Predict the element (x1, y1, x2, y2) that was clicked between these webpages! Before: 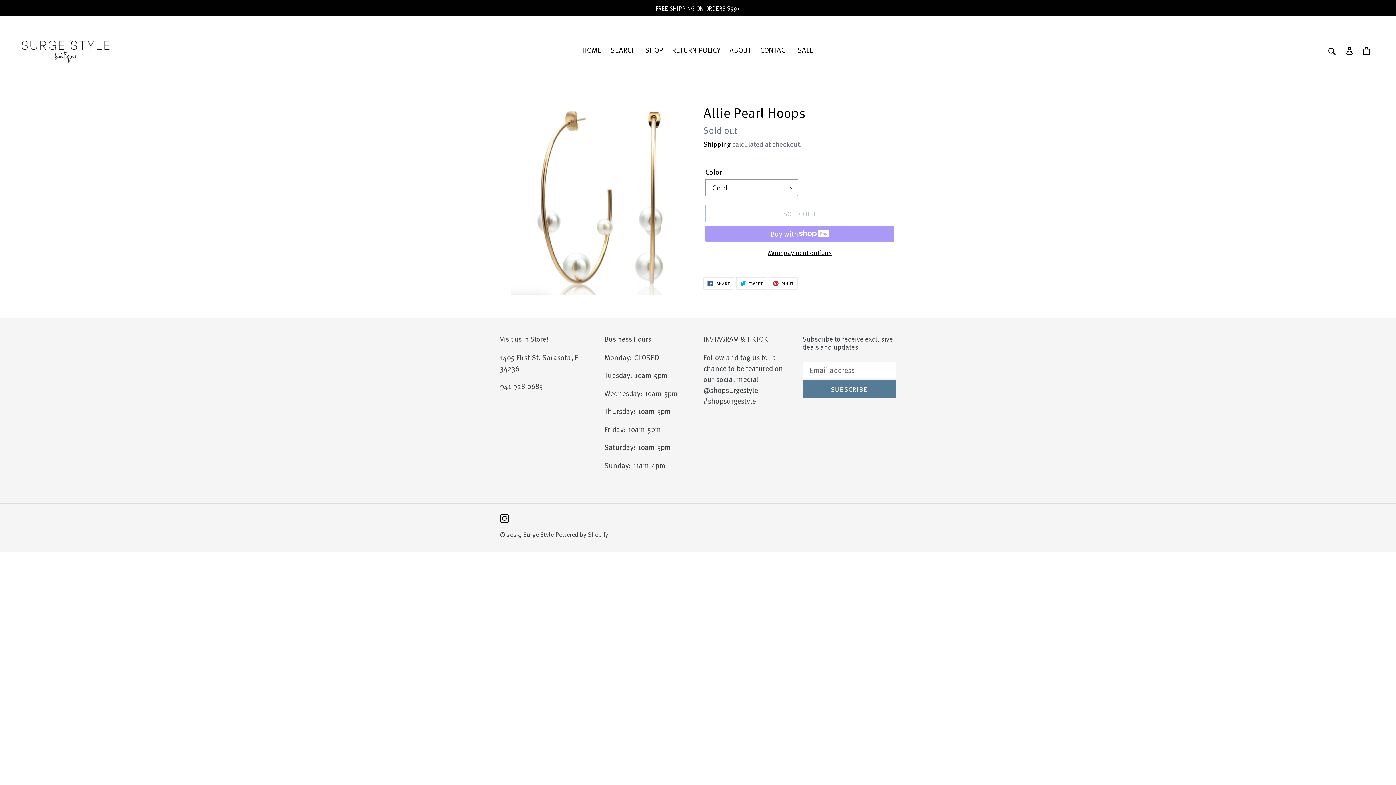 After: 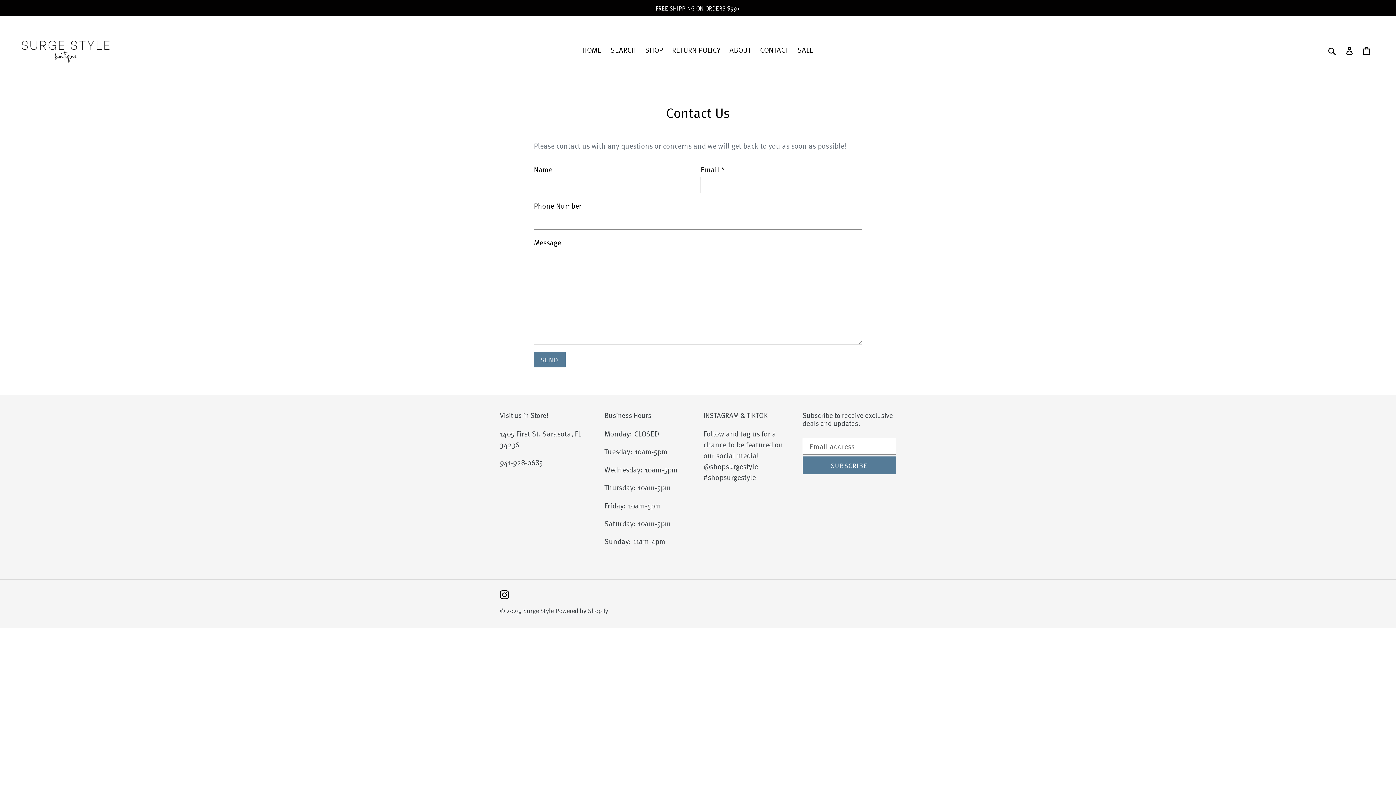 Action: label: CONTACT bbox: (756, 43, 792, 56)